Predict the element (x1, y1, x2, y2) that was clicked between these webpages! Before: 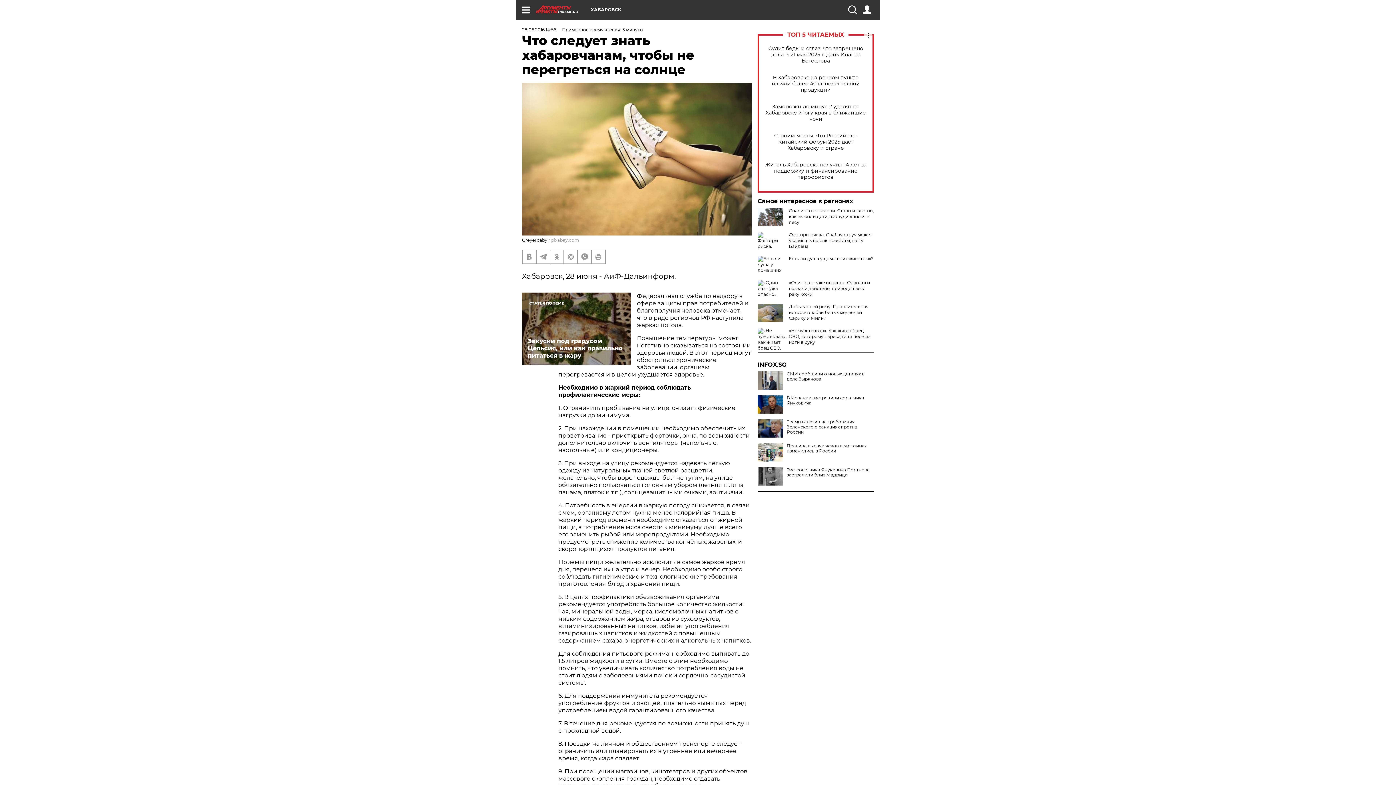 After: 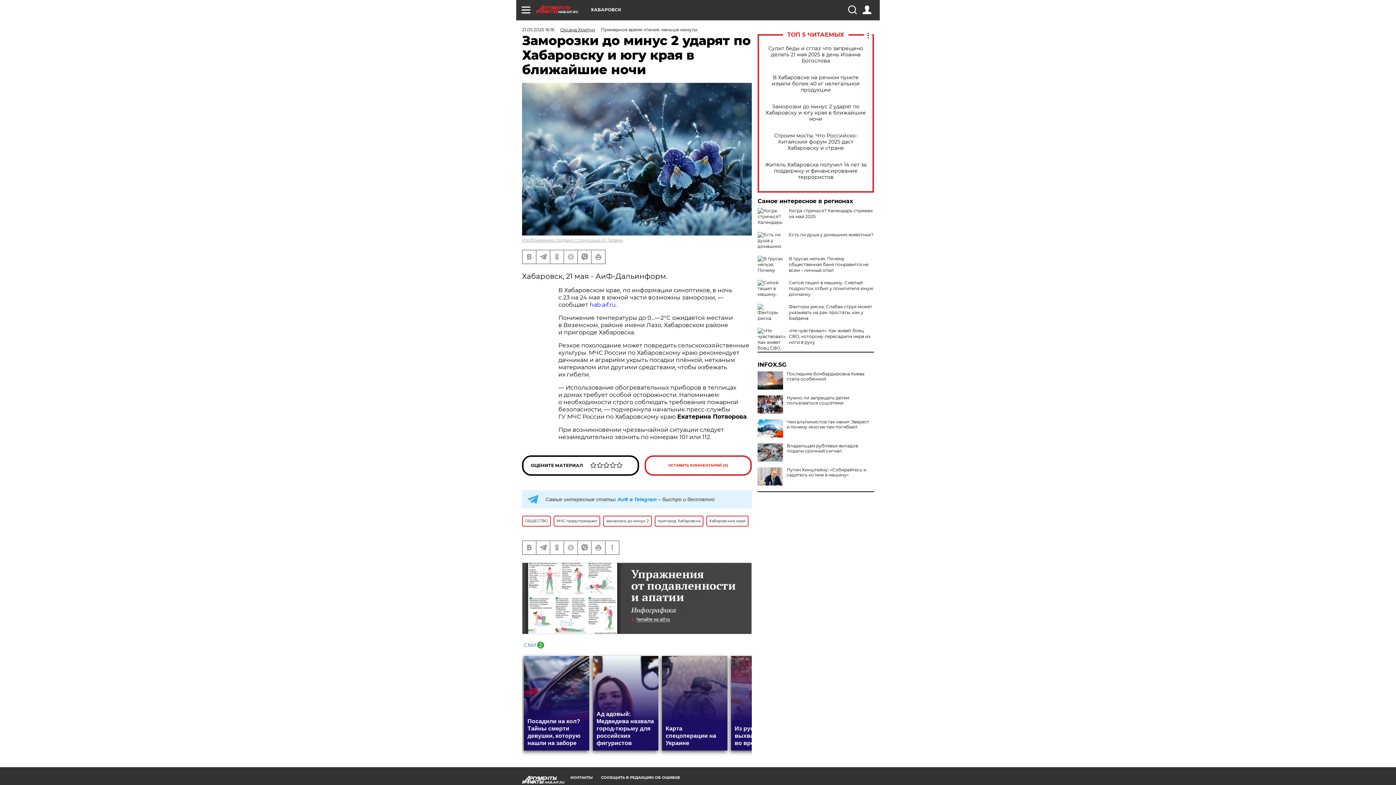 Action: bbox: (765, 103, 866, 122) label: Заморозки до минус 2 ударят по Хабаровску и югу края в ближайшие ночи